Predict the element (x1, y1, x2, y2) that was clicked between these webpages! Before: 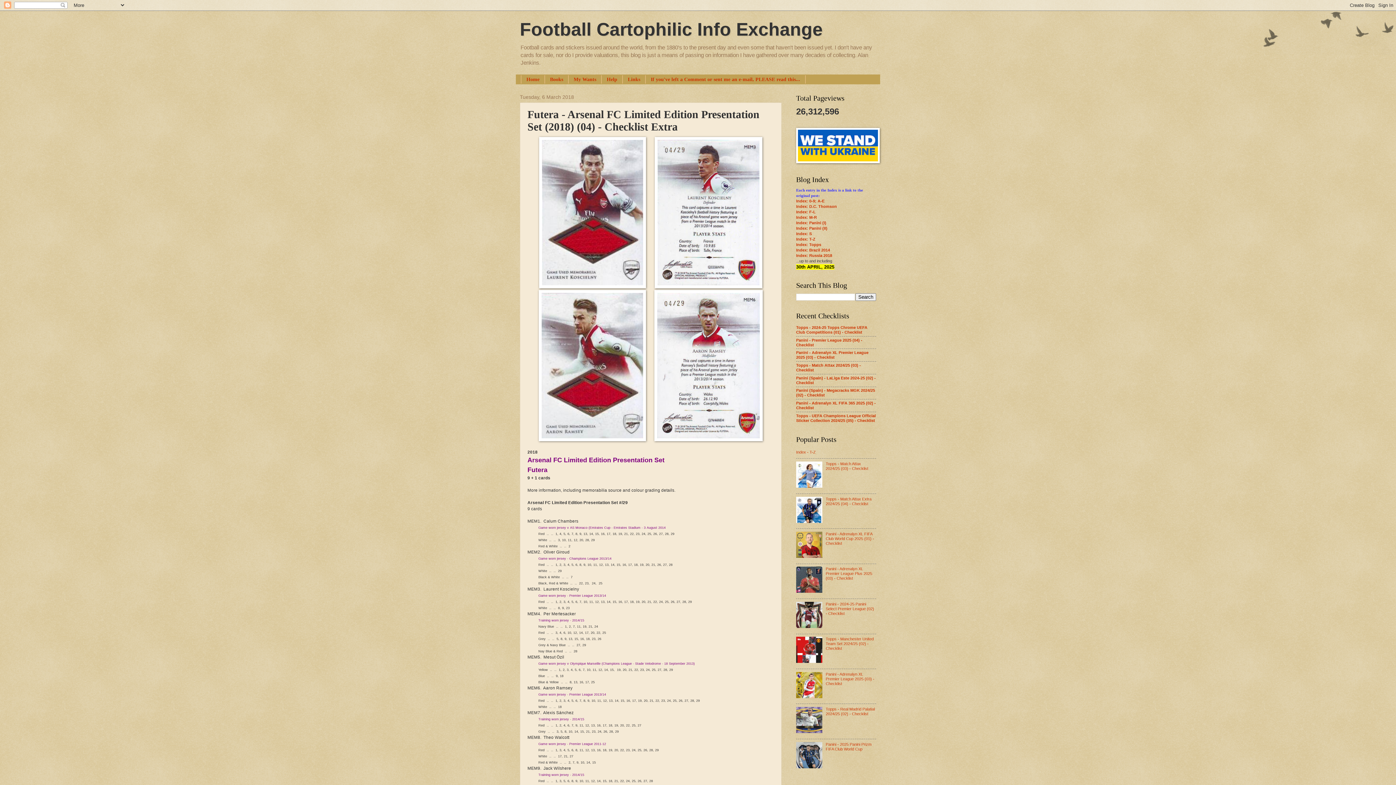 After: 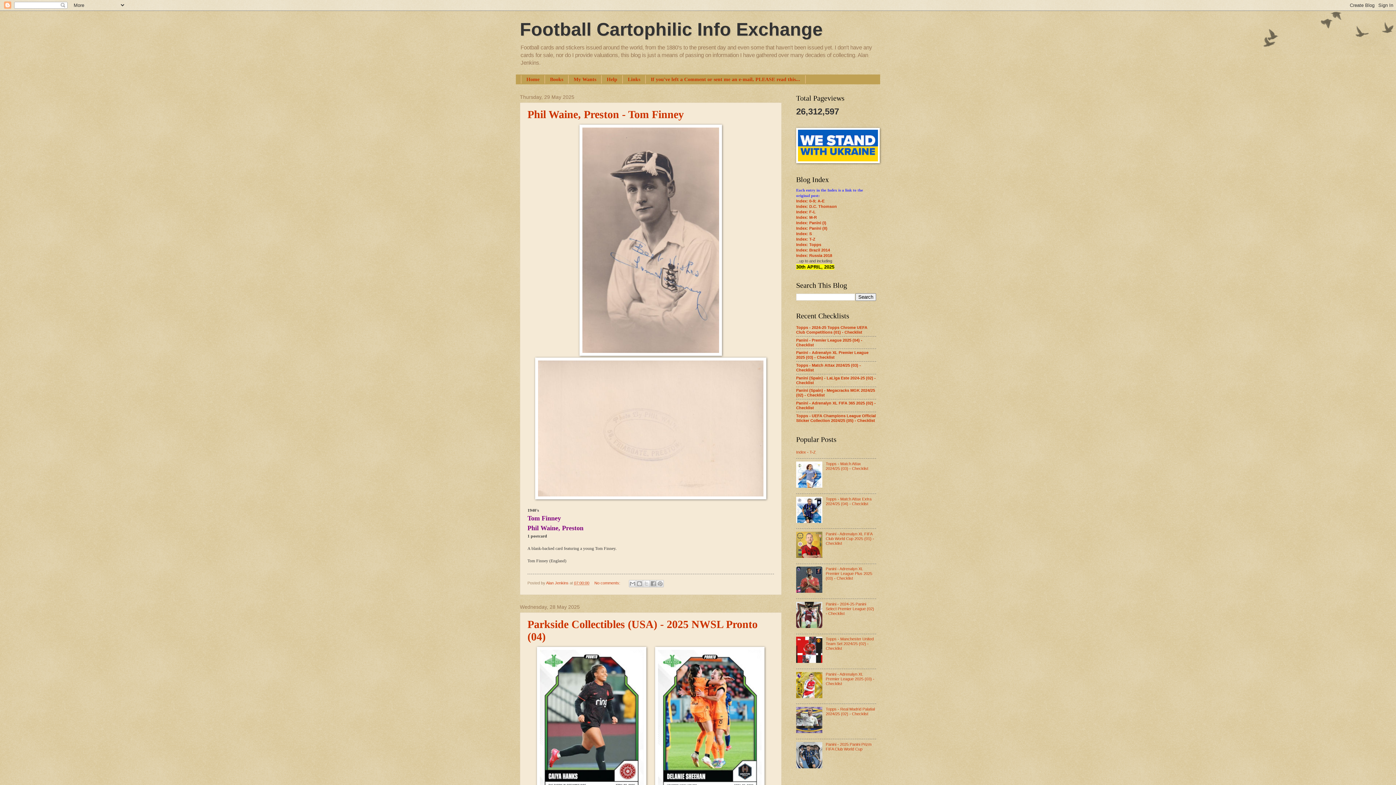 Action: bbox: (521, 75, 545, 83) label: Home